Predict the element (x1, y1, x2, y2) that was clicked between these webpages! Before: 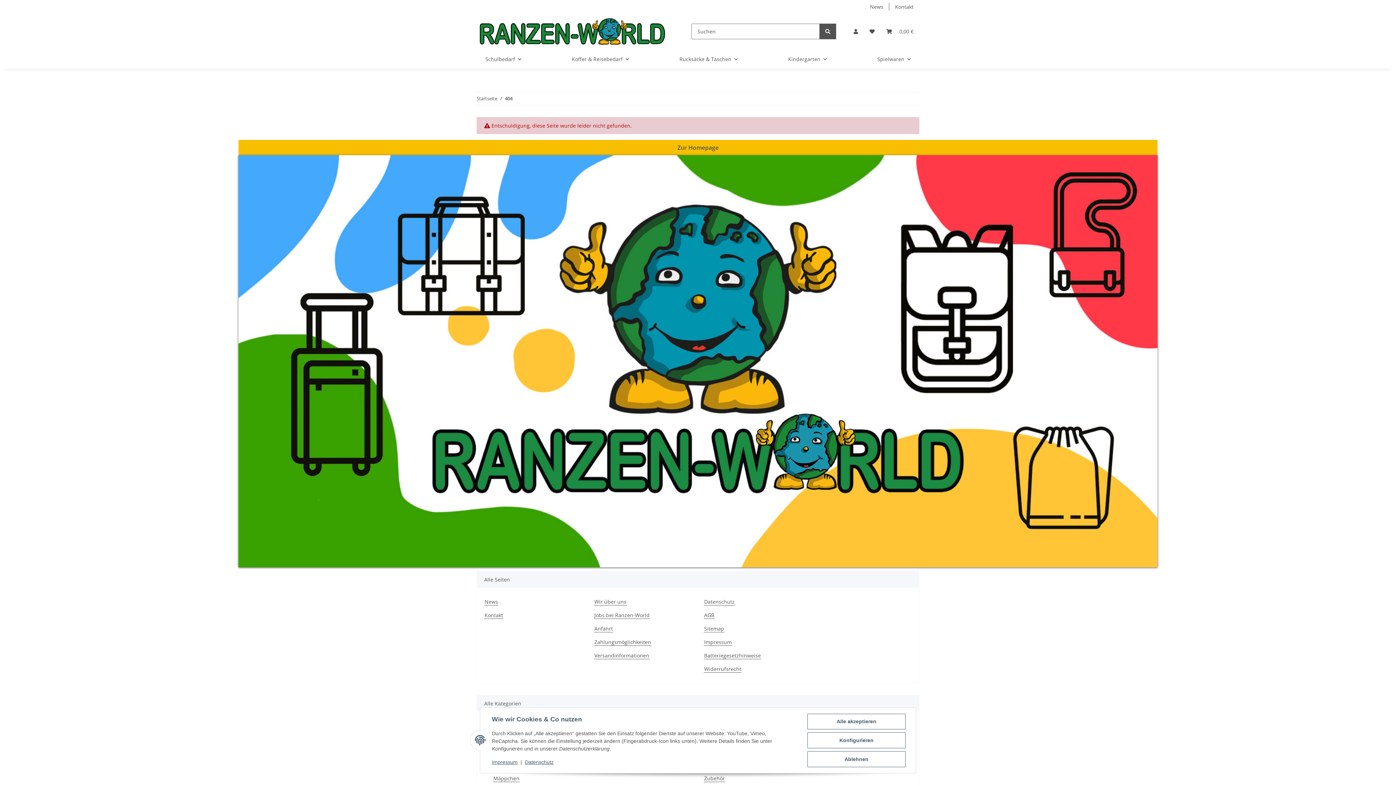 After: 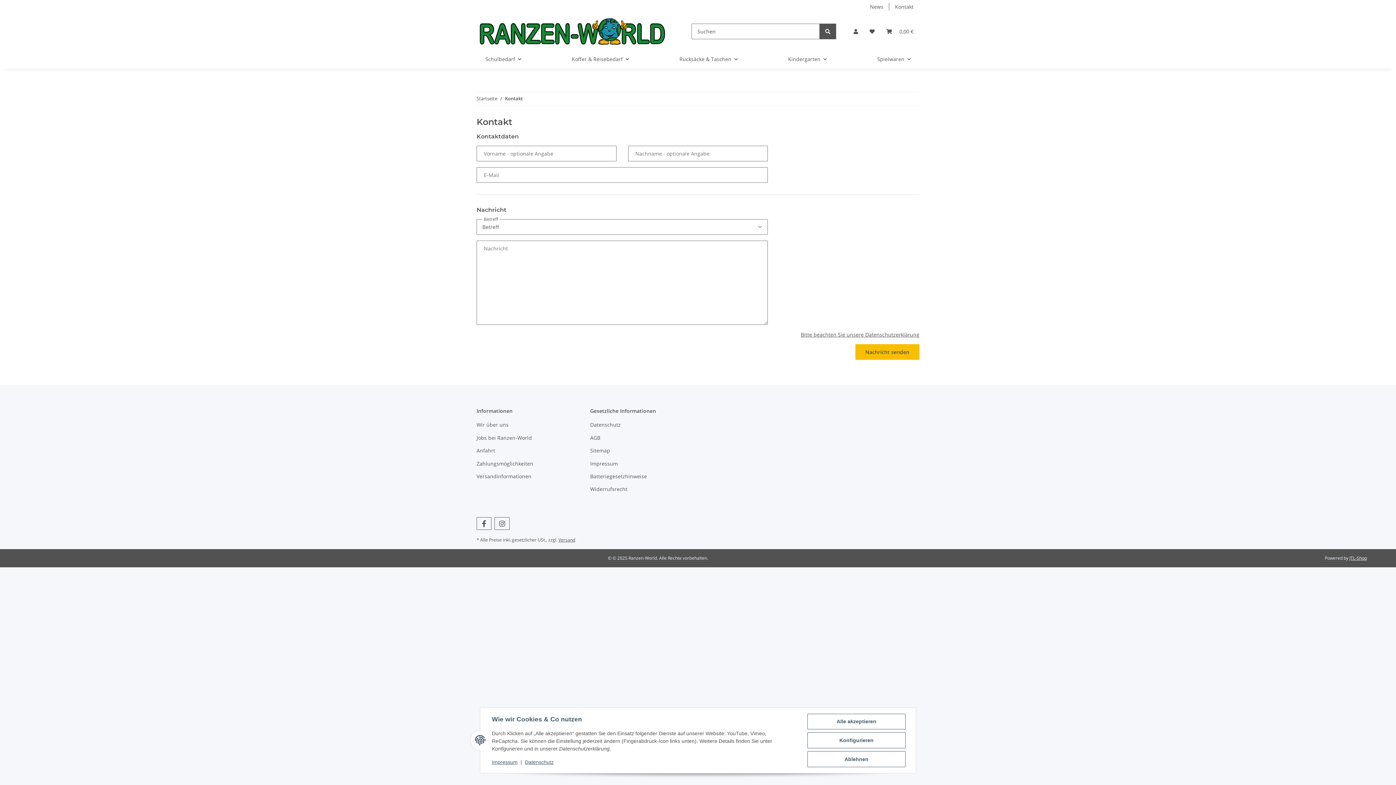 Action: bbox: (889, 0, 919, 13) label: Kontakt